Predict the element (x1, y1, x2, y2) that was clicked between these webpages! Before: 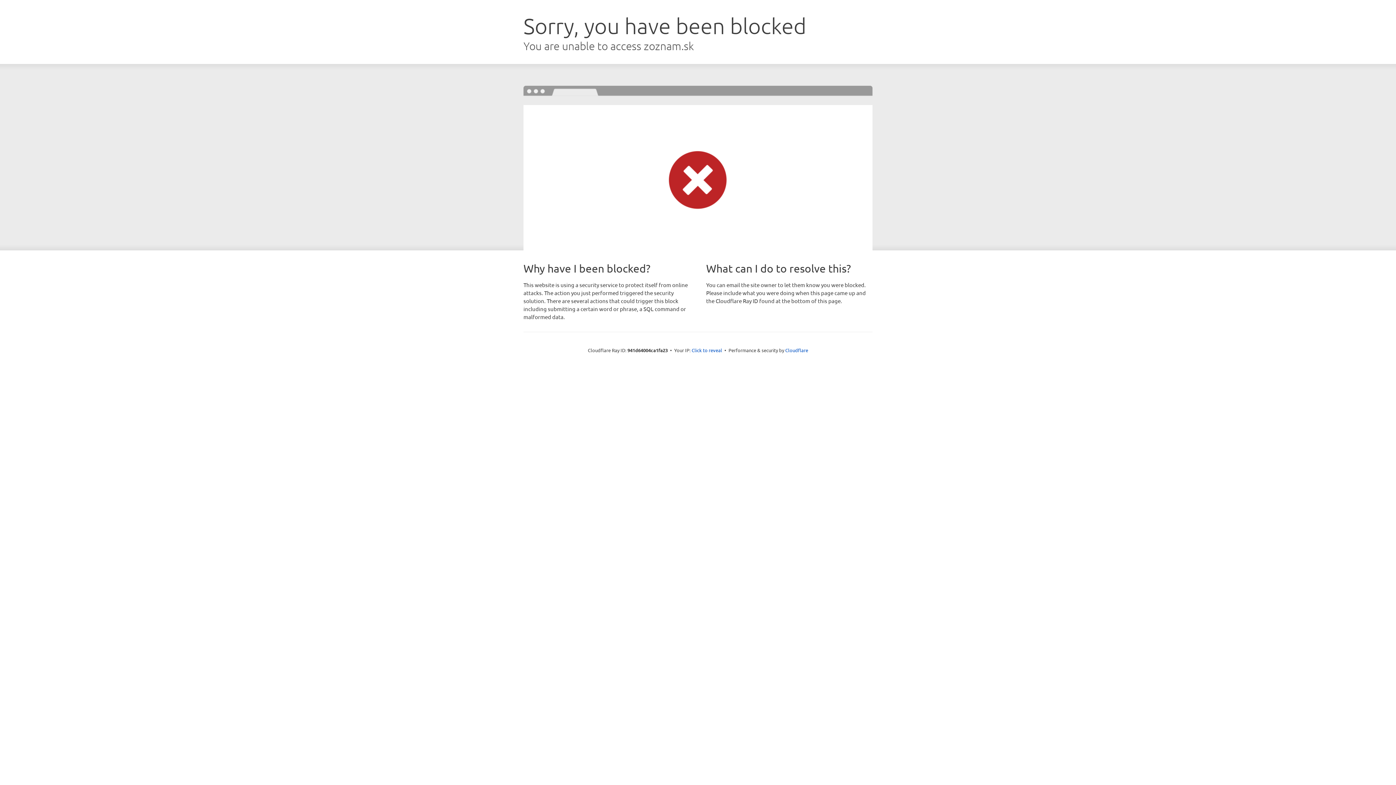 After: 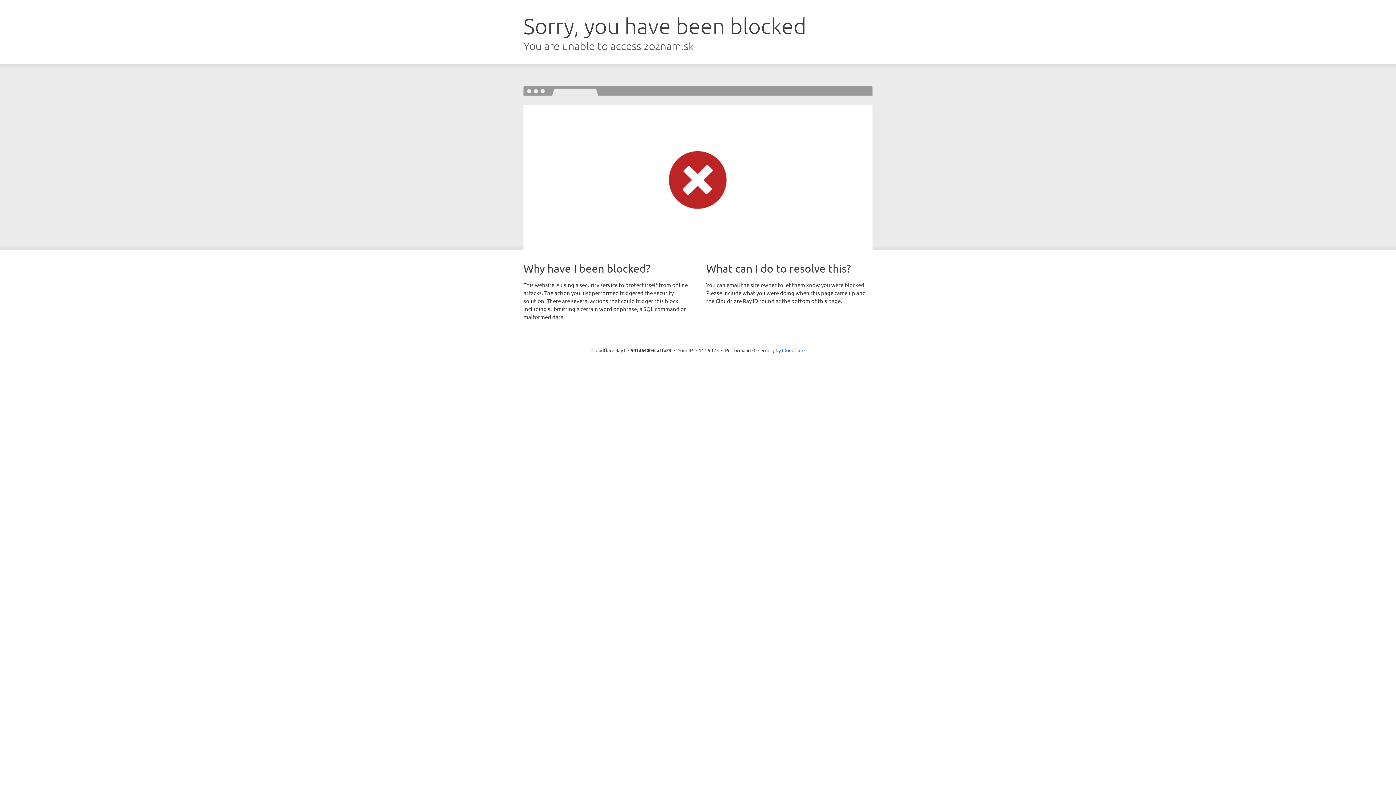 Action: bbox: (691, 346, 722, 353) label: Click to reveal